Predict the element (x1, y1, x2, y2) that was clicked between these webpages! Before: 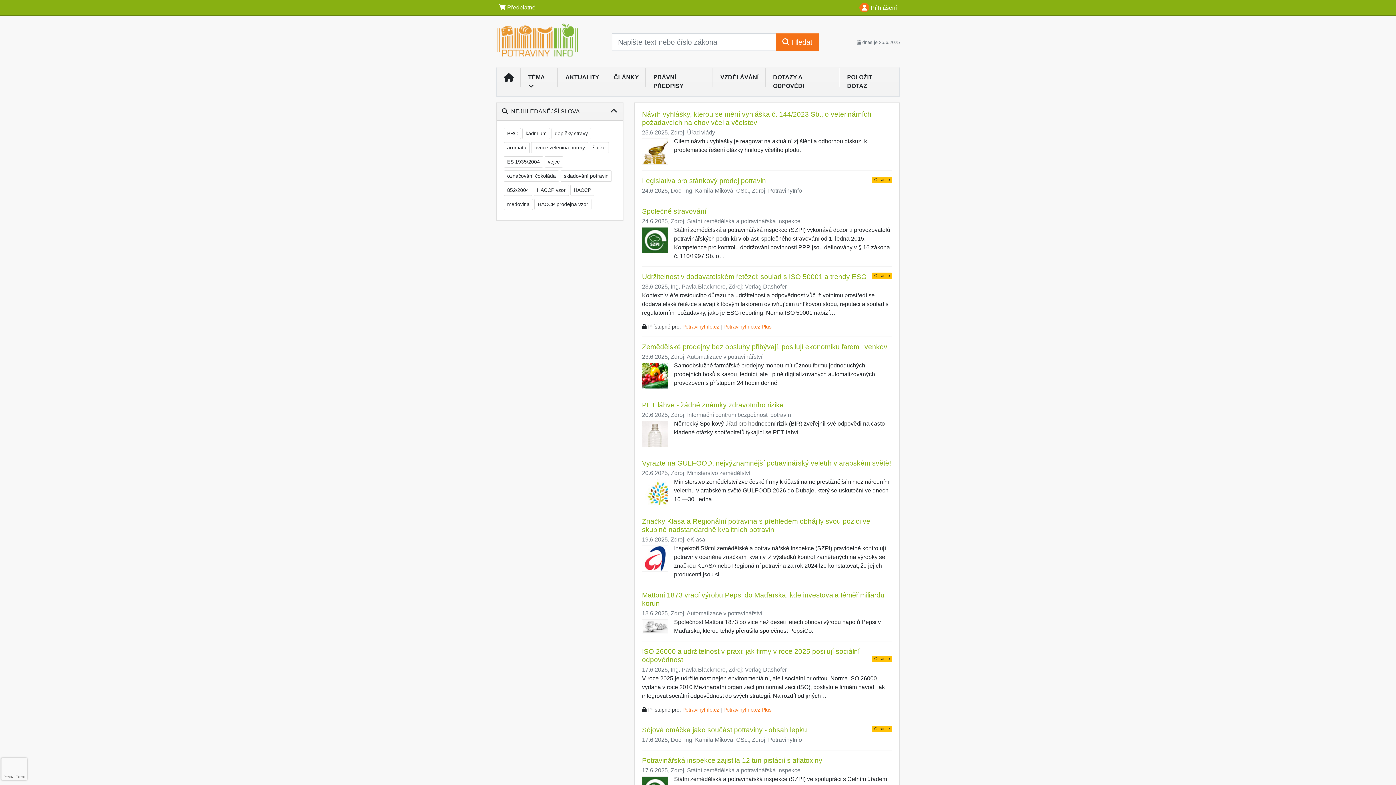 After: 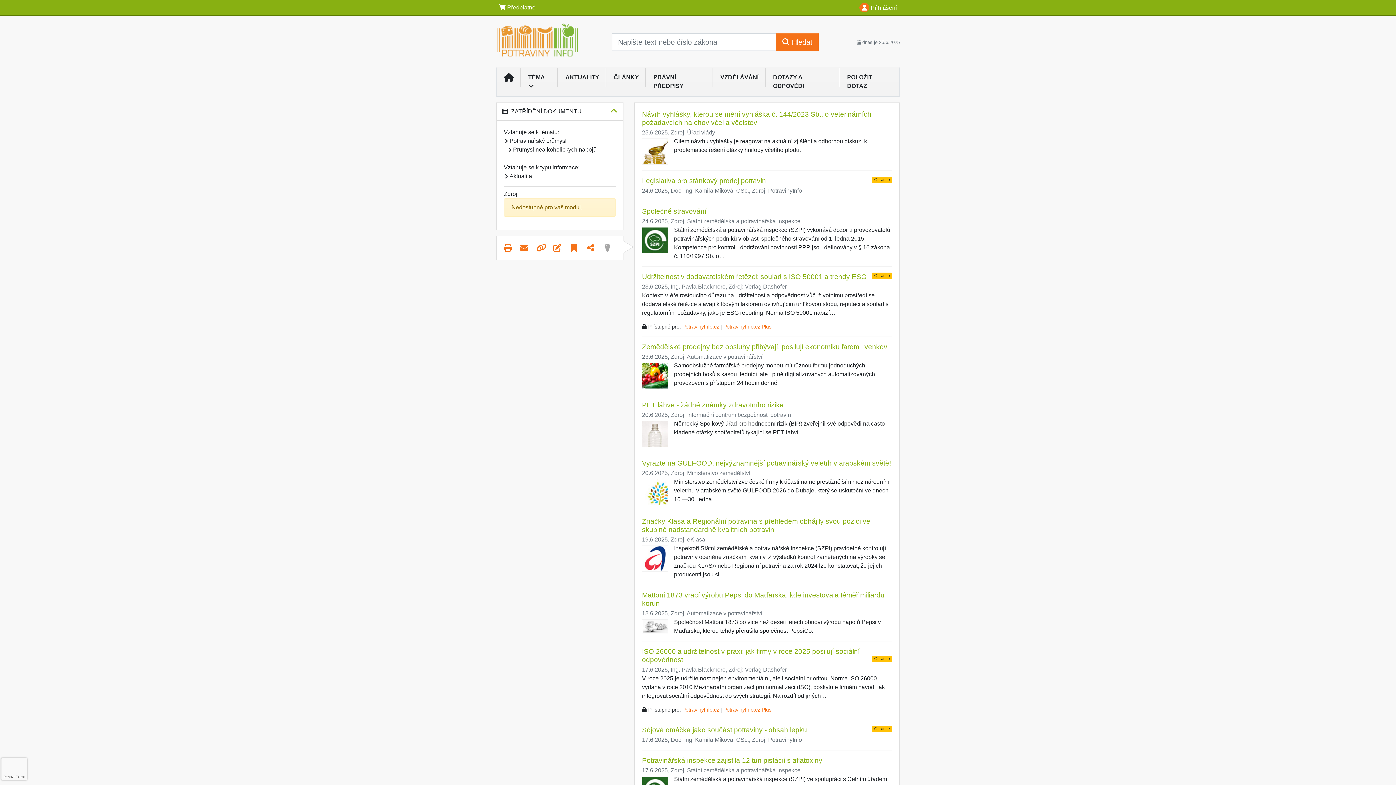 Action: bbox: (642, 619, 668, 633)